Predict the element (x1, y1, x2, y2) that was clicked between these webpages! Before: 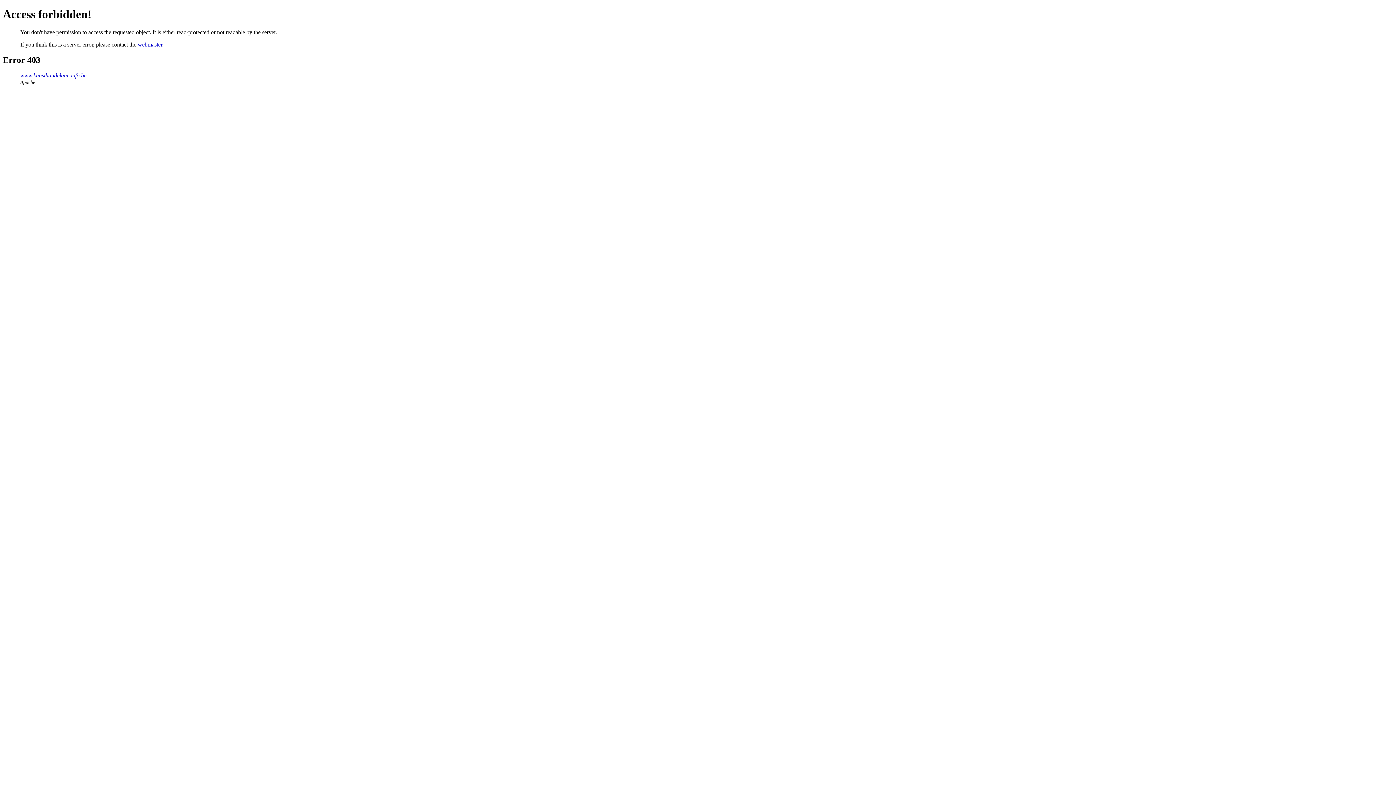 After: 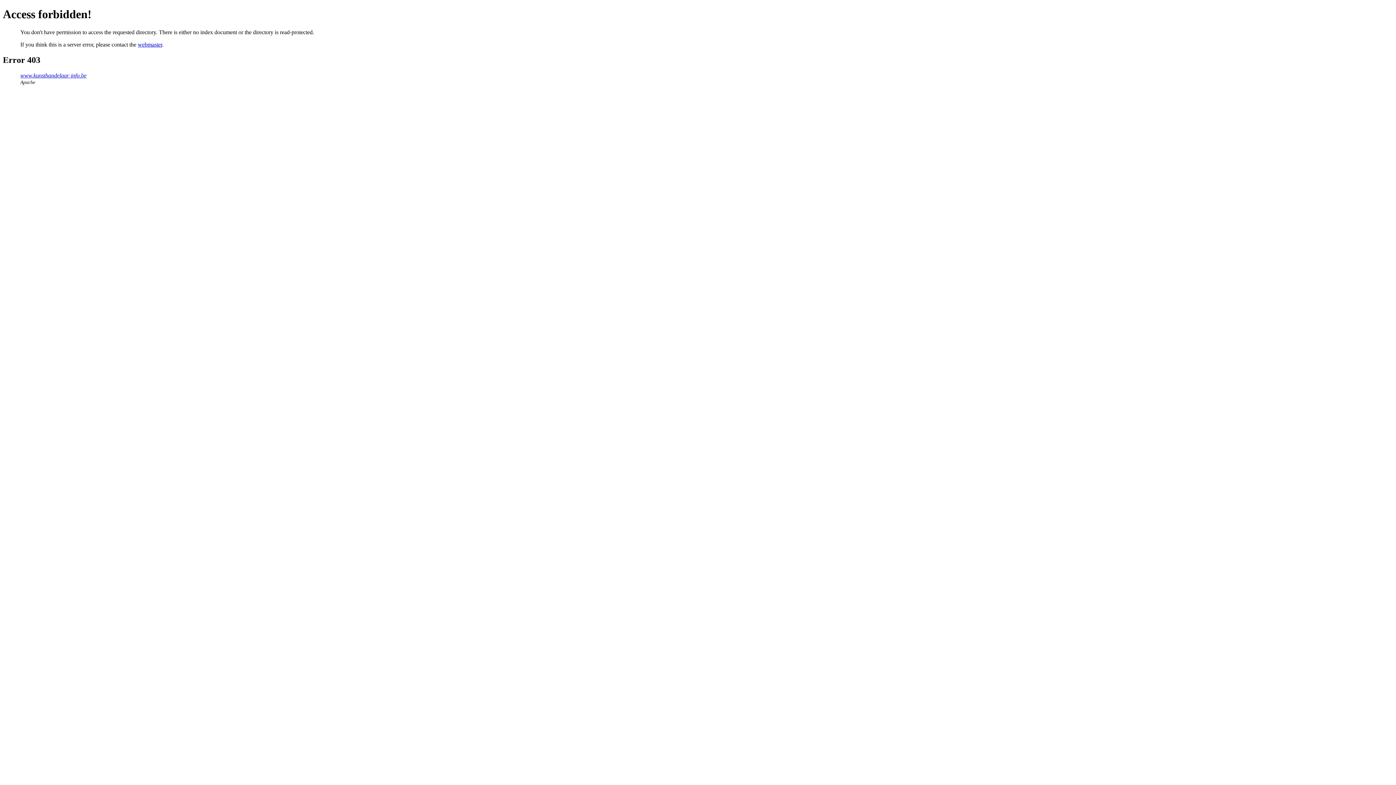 Action: label: www.kunsthandelaar-info.be bbox: (20, 72, 86, 78)